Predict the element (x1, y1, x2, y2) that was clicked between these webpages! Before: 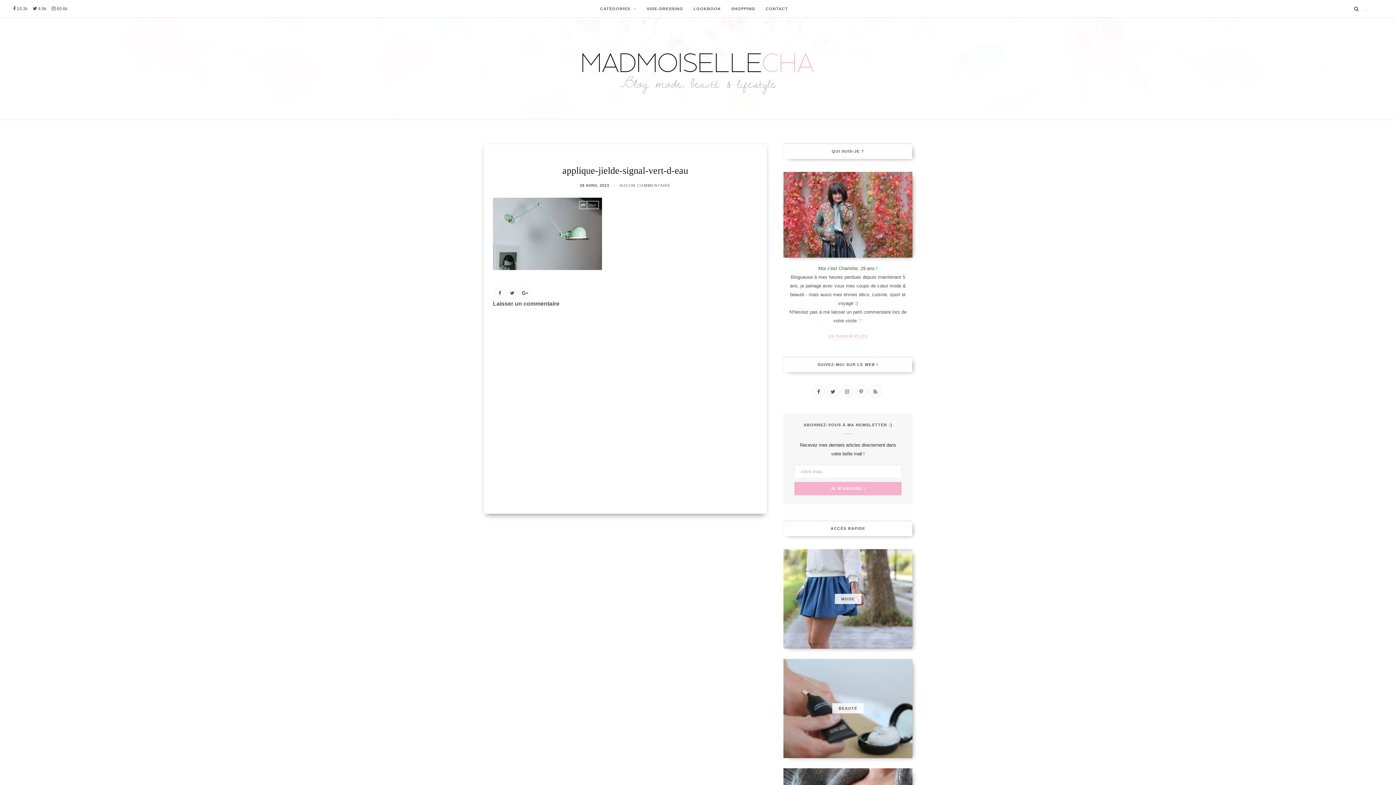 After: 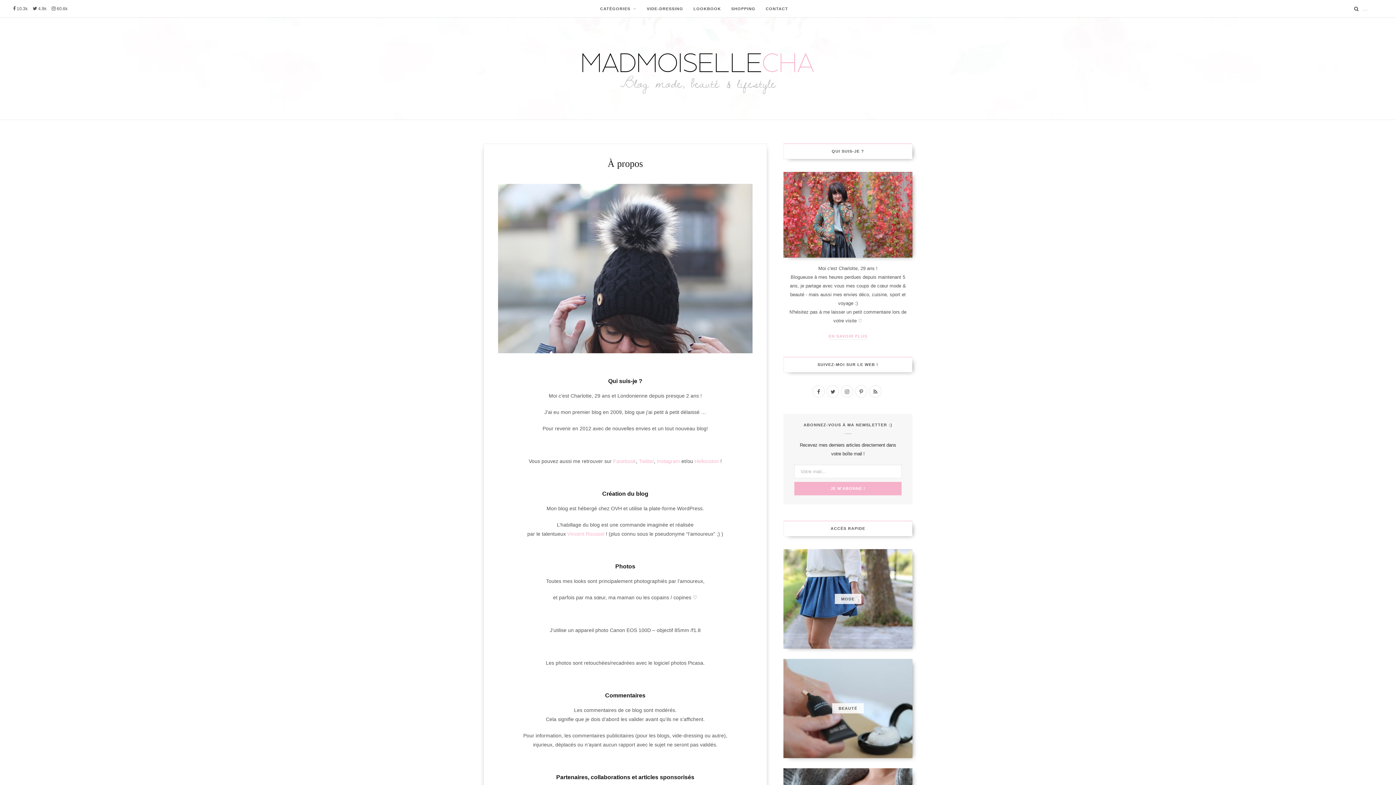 Action: bbox: (828, 334, 867, 340) label: EN SAVOIR PLUS